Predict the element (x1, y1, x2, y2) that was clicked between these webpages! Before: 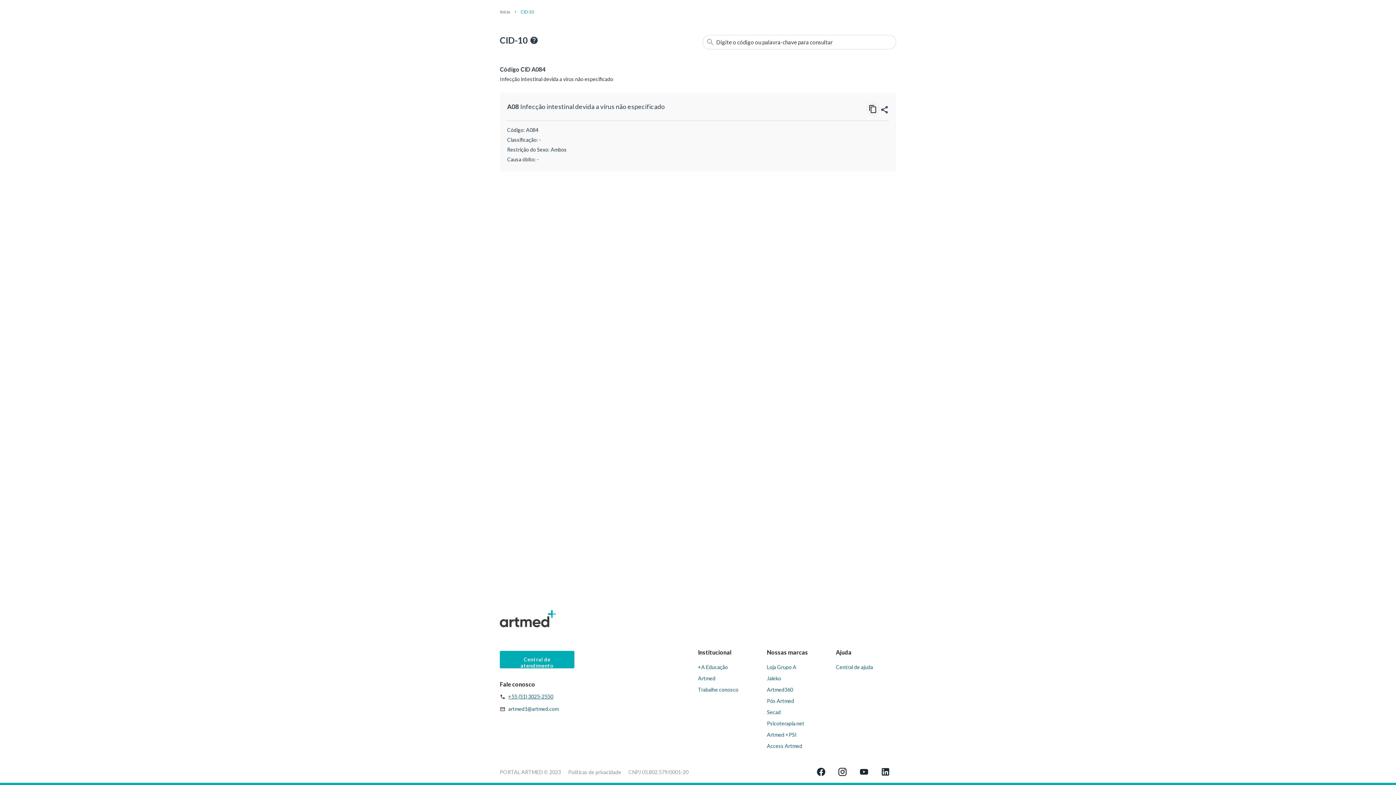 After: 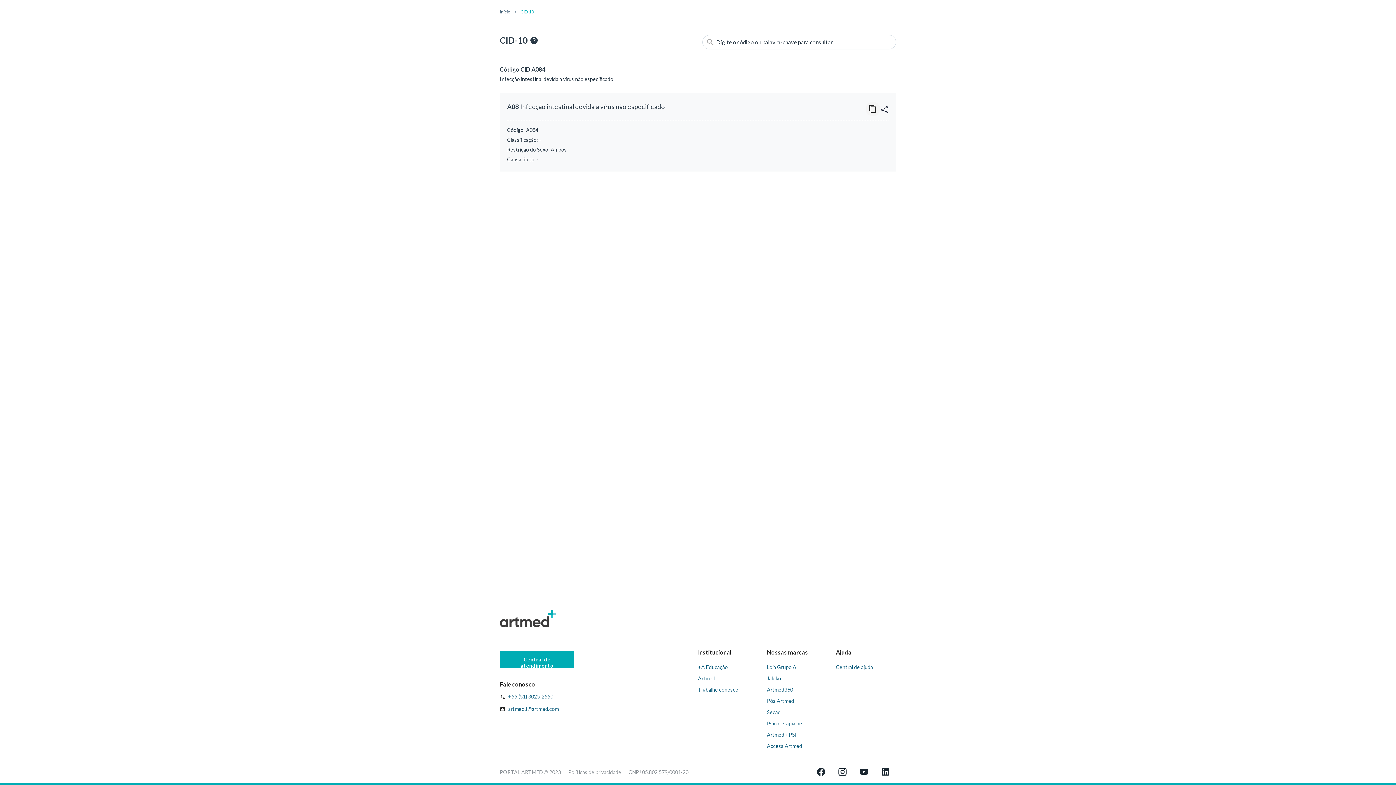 Action: label: Políticas de privacidade bbox: (568, 769, 621, 775)